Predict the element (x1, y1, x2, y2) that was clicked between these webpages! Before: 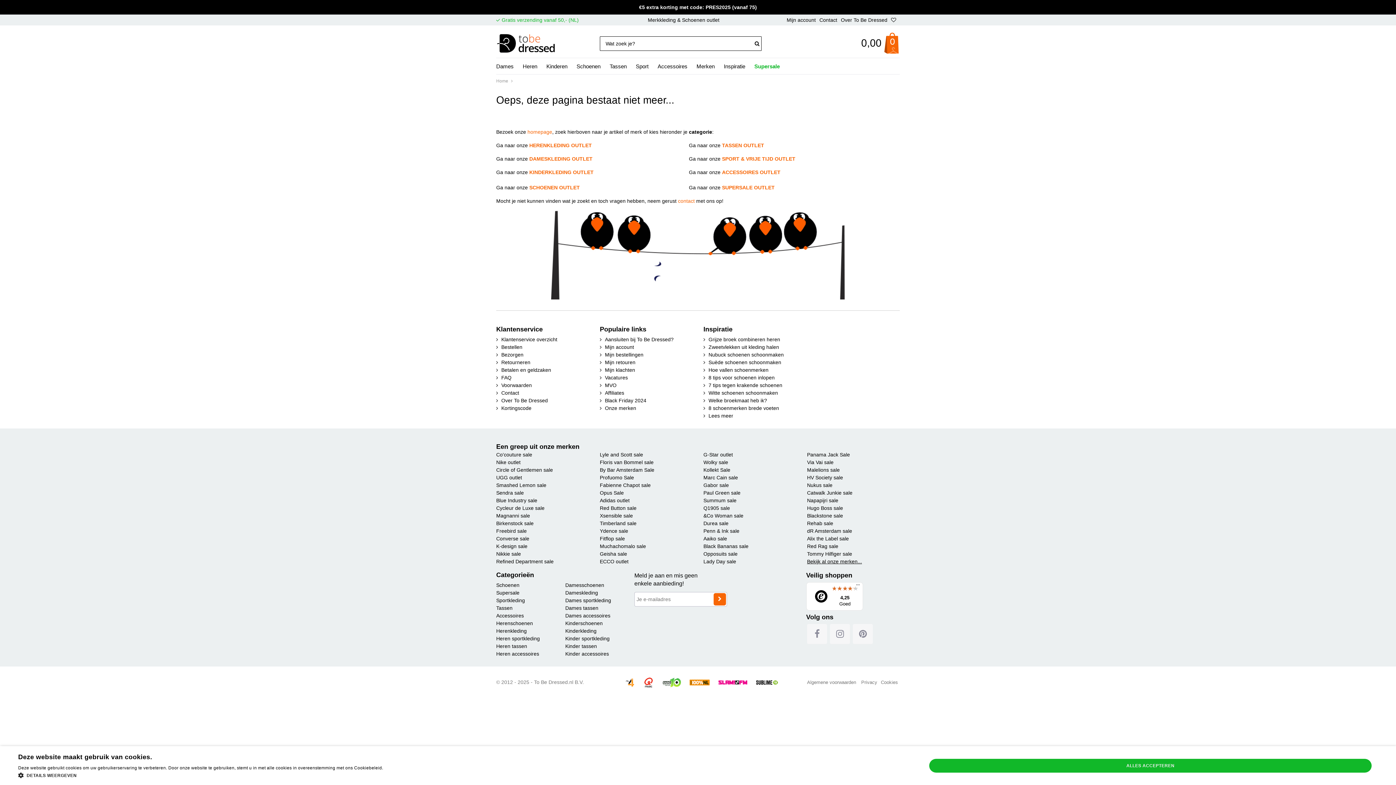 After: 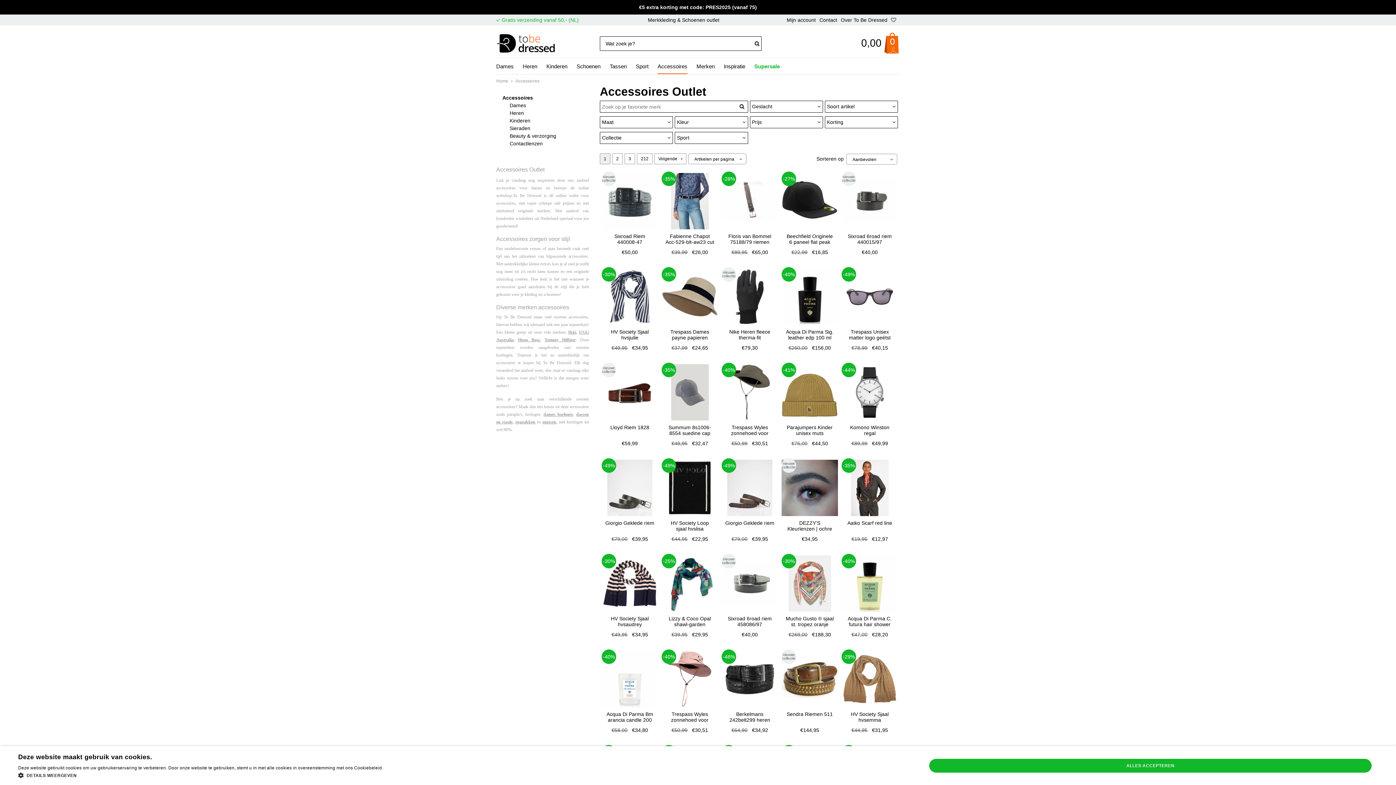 Action: label: Accessoires bbox: (496, 612, 524, 618)